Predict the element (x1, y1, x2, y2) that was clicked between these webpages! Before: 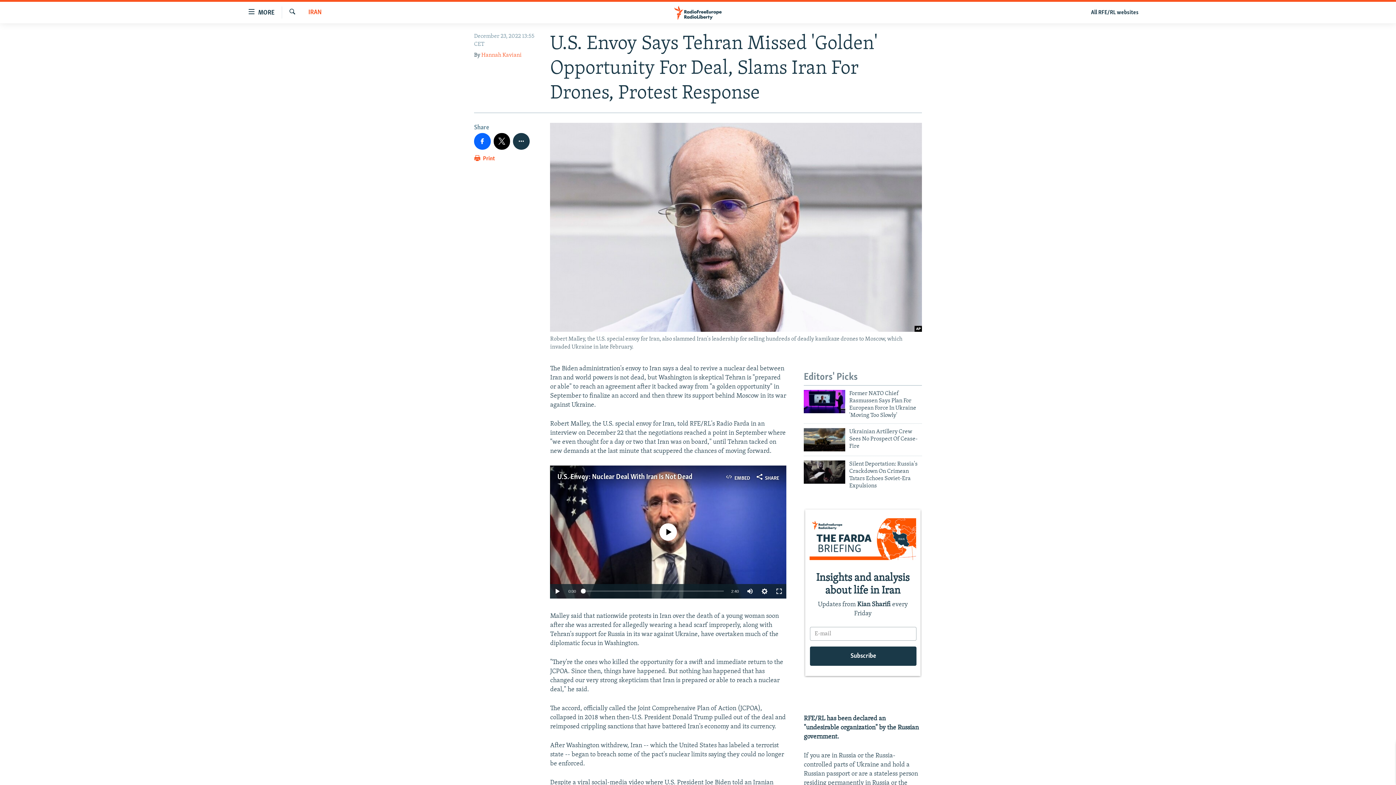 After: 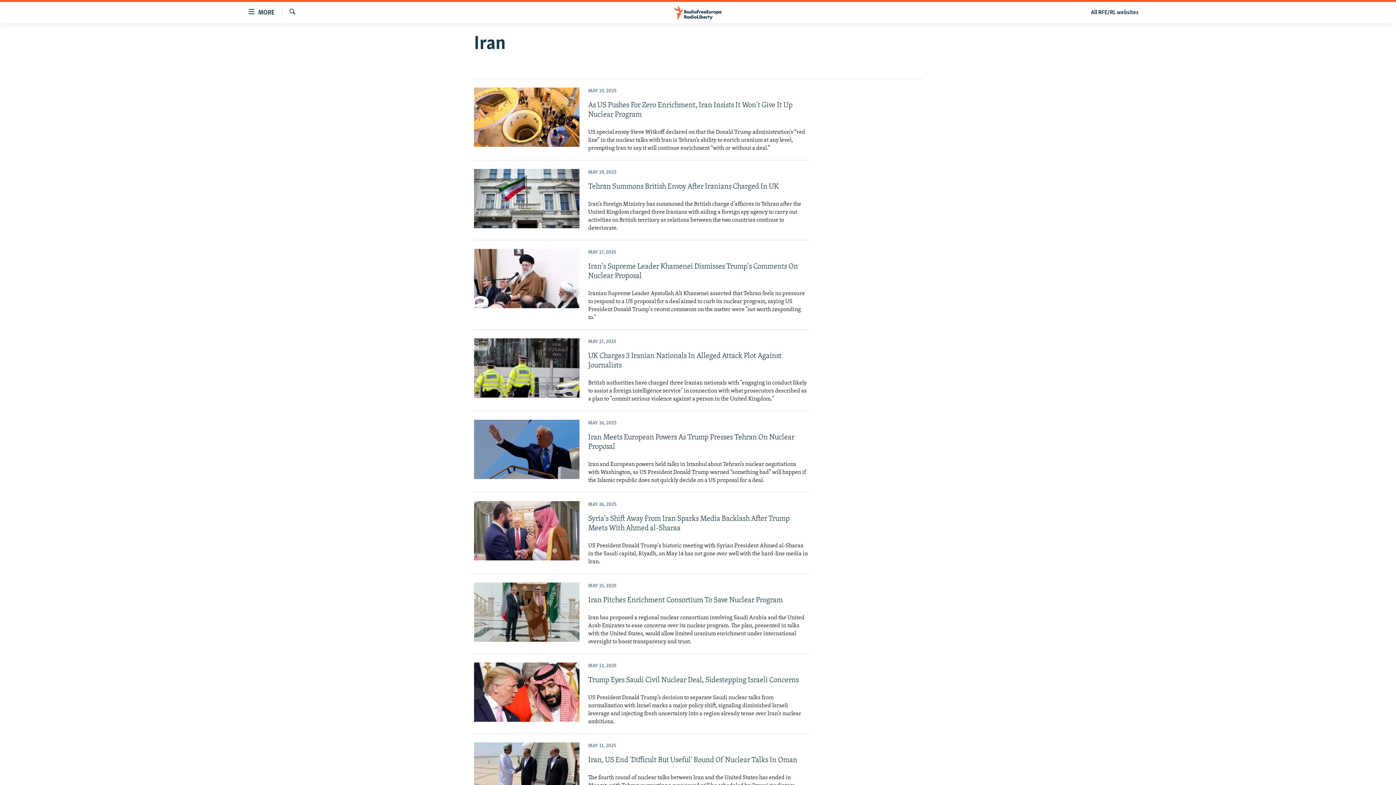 Action: bbox: (308, 8, 321, 17) label: IRAN